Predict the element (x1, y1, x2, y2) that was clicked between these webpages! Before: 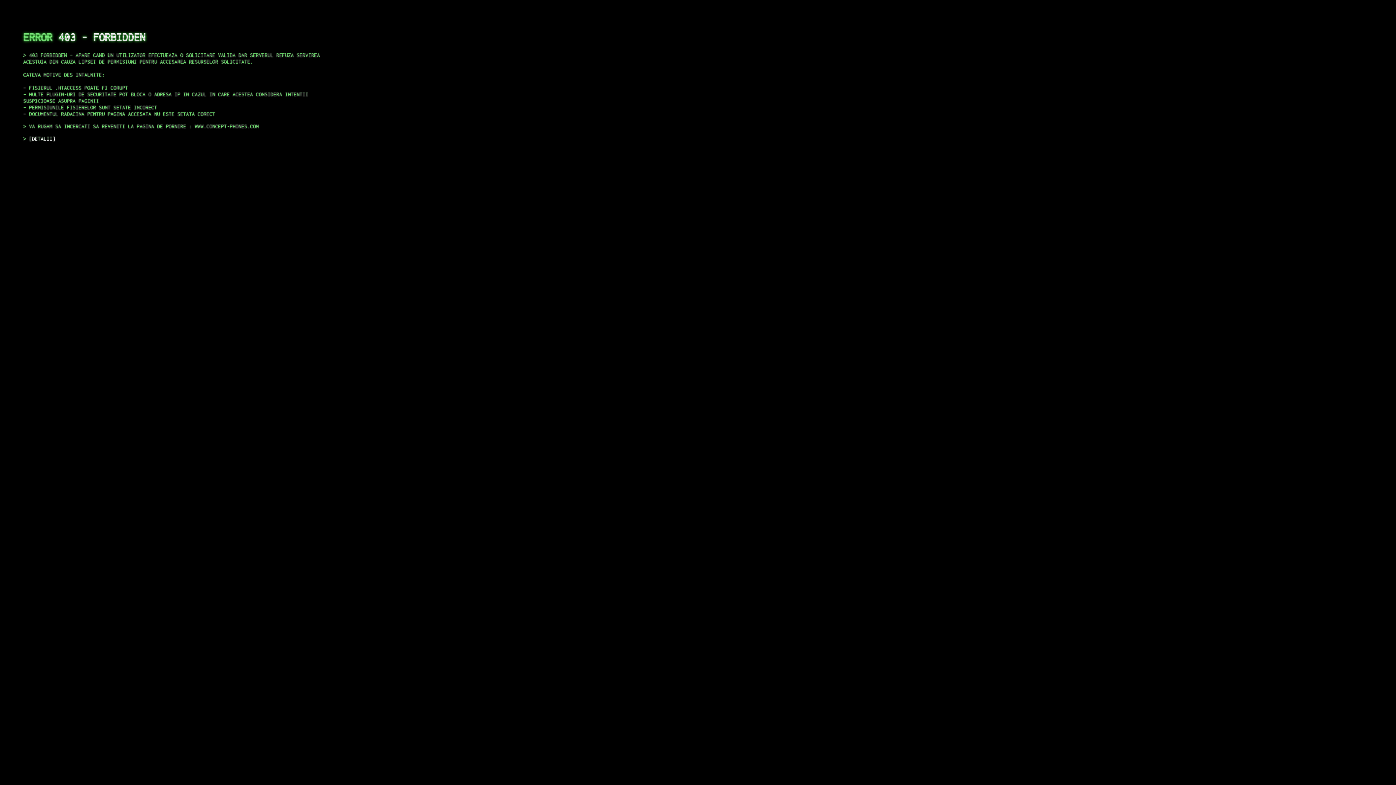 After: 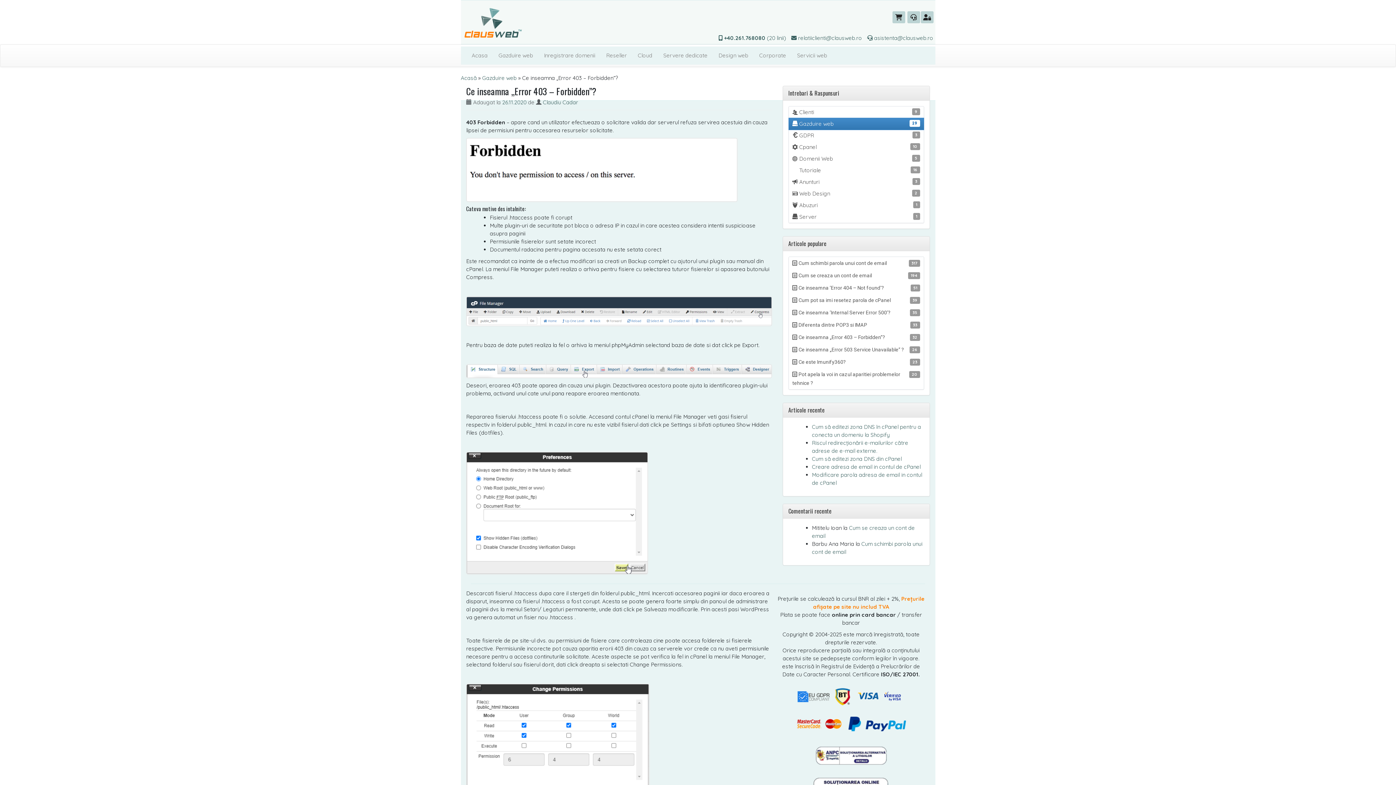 Action: bbox: (29, 135, 55, 141) label: DETALII